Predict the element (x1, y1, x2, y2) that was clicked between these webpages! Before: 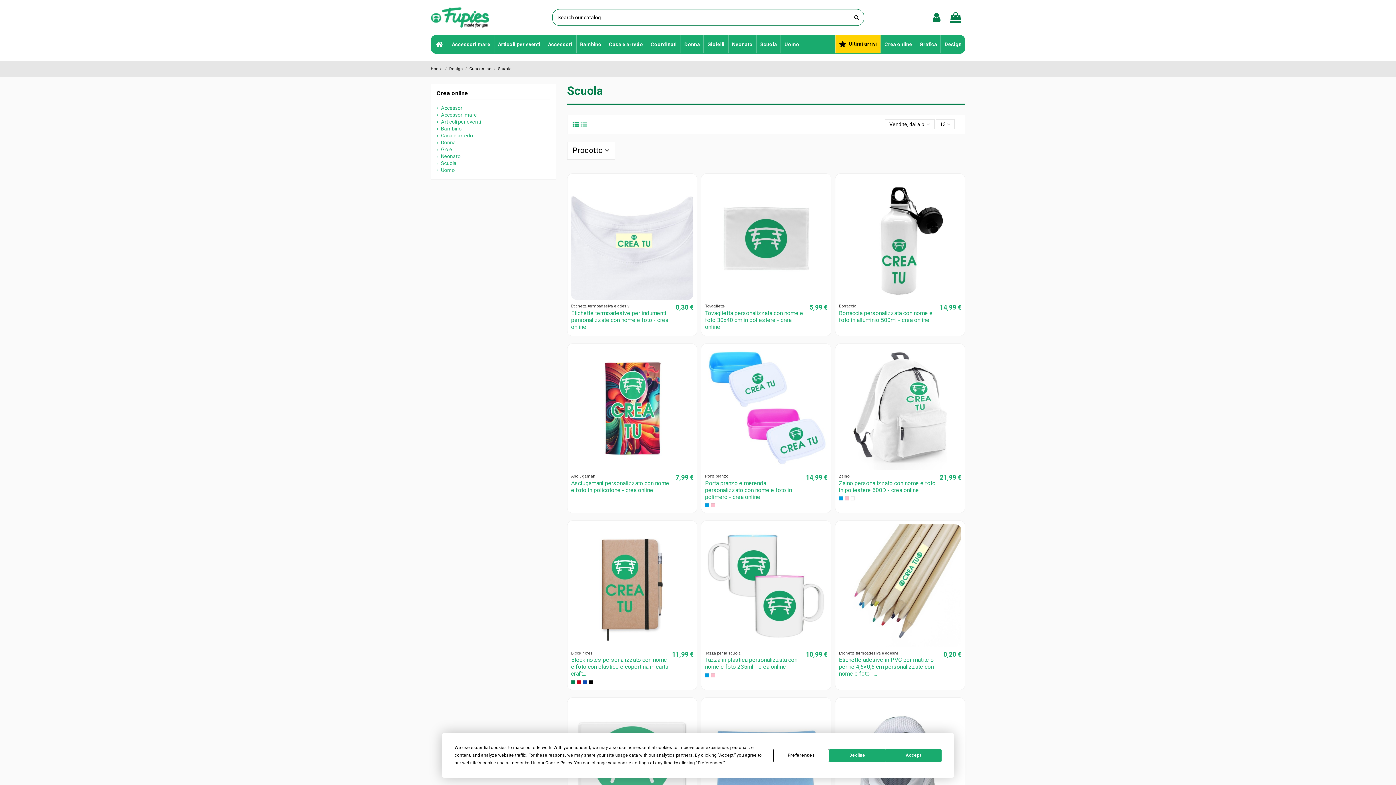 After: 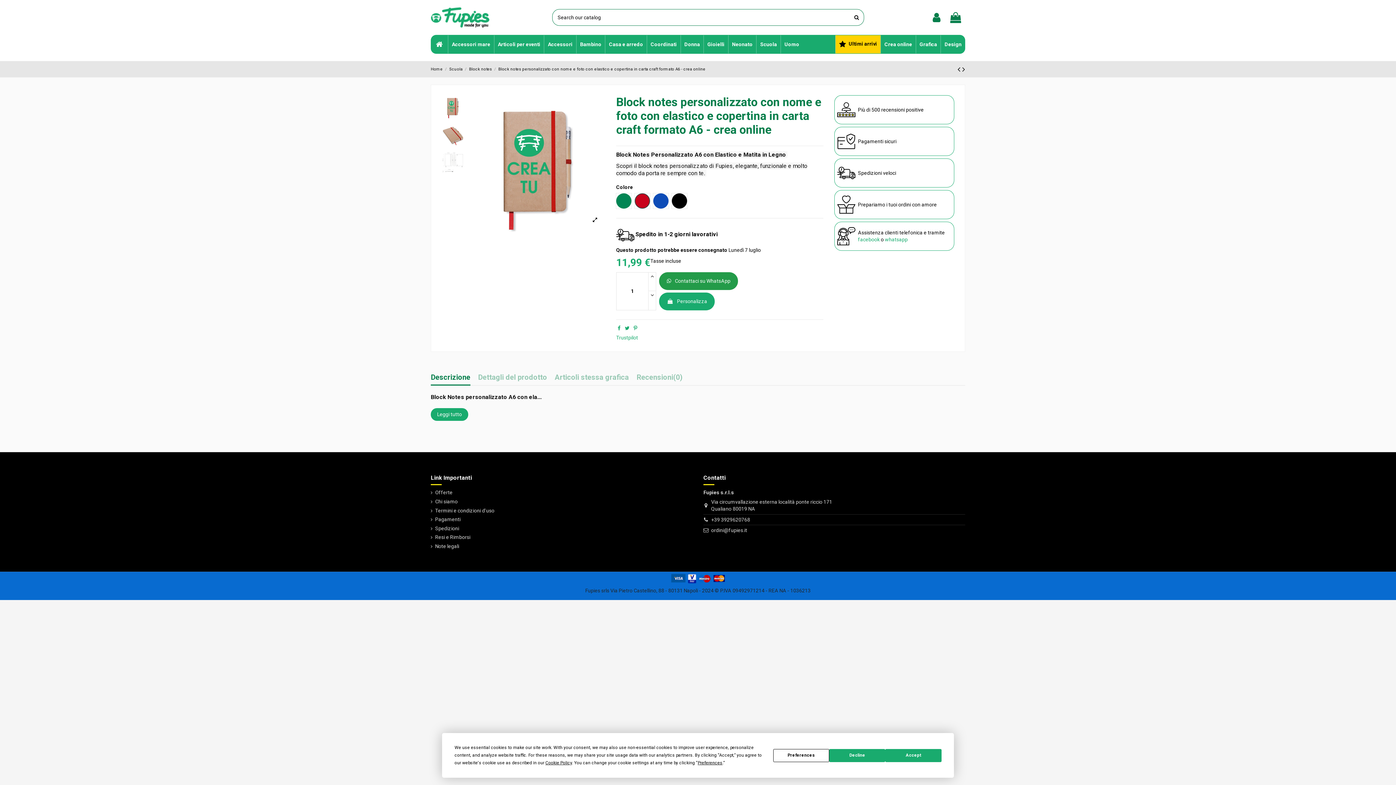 Action: label: Rosso bbox: (577, 680, 581, 684)